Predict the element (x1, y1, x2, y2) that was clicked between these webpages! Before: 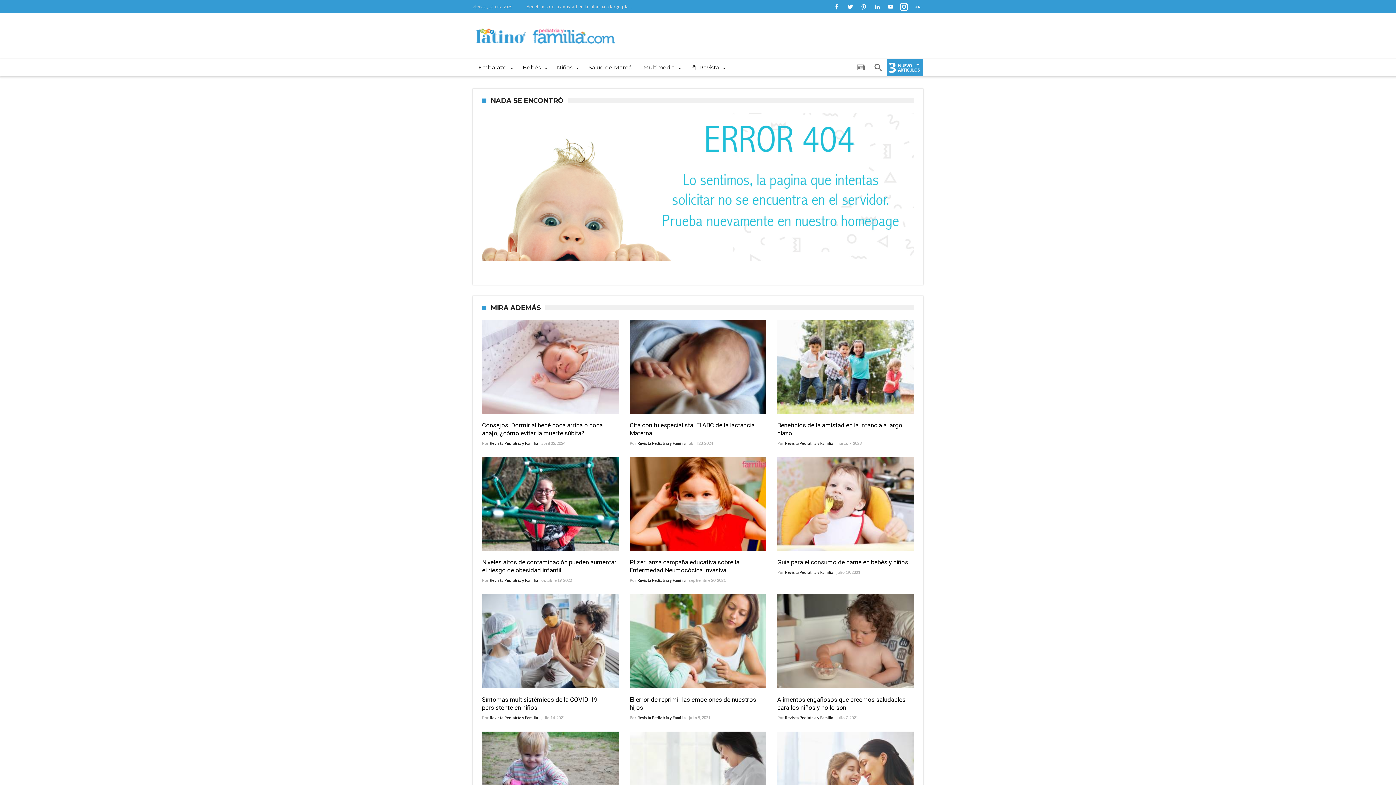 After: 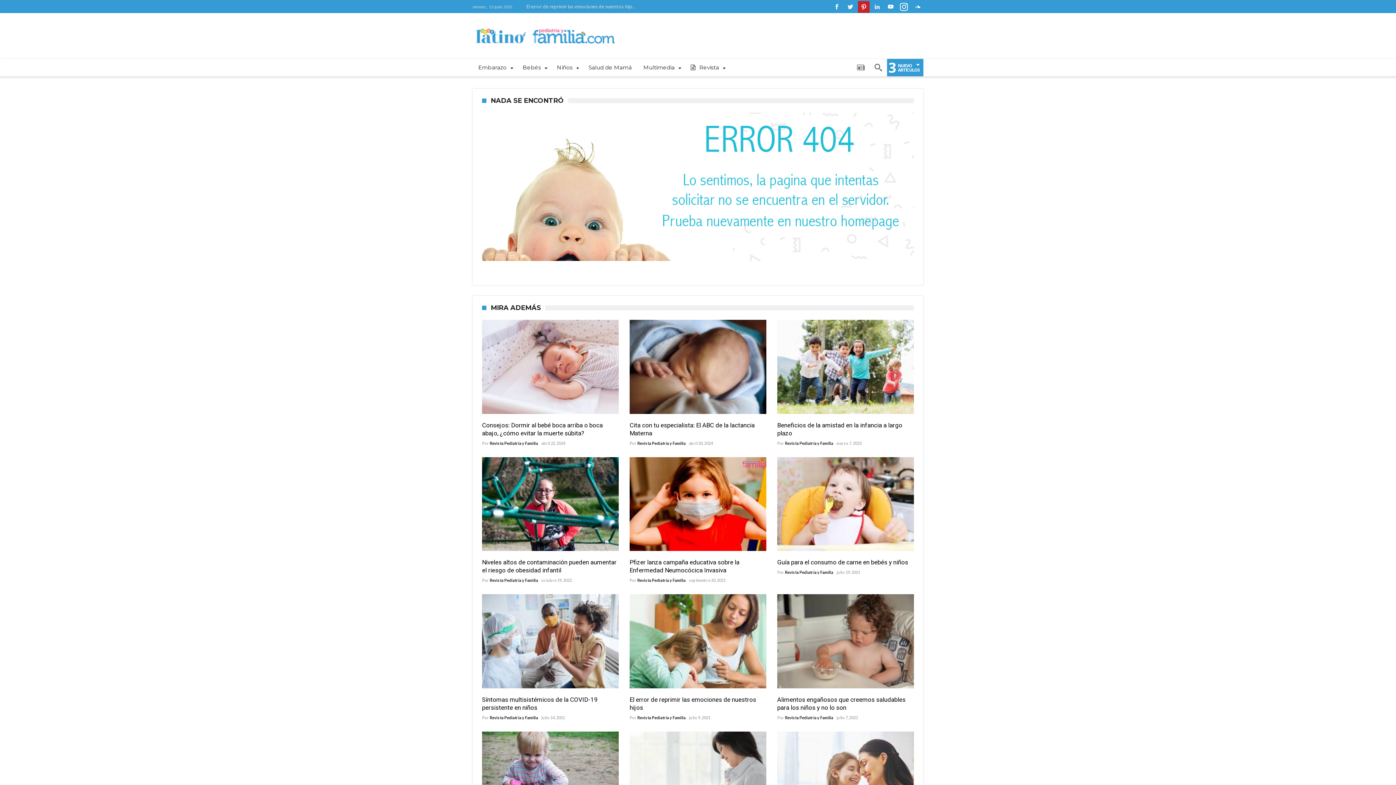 Action: bbox: (858, 1, 869, 13)